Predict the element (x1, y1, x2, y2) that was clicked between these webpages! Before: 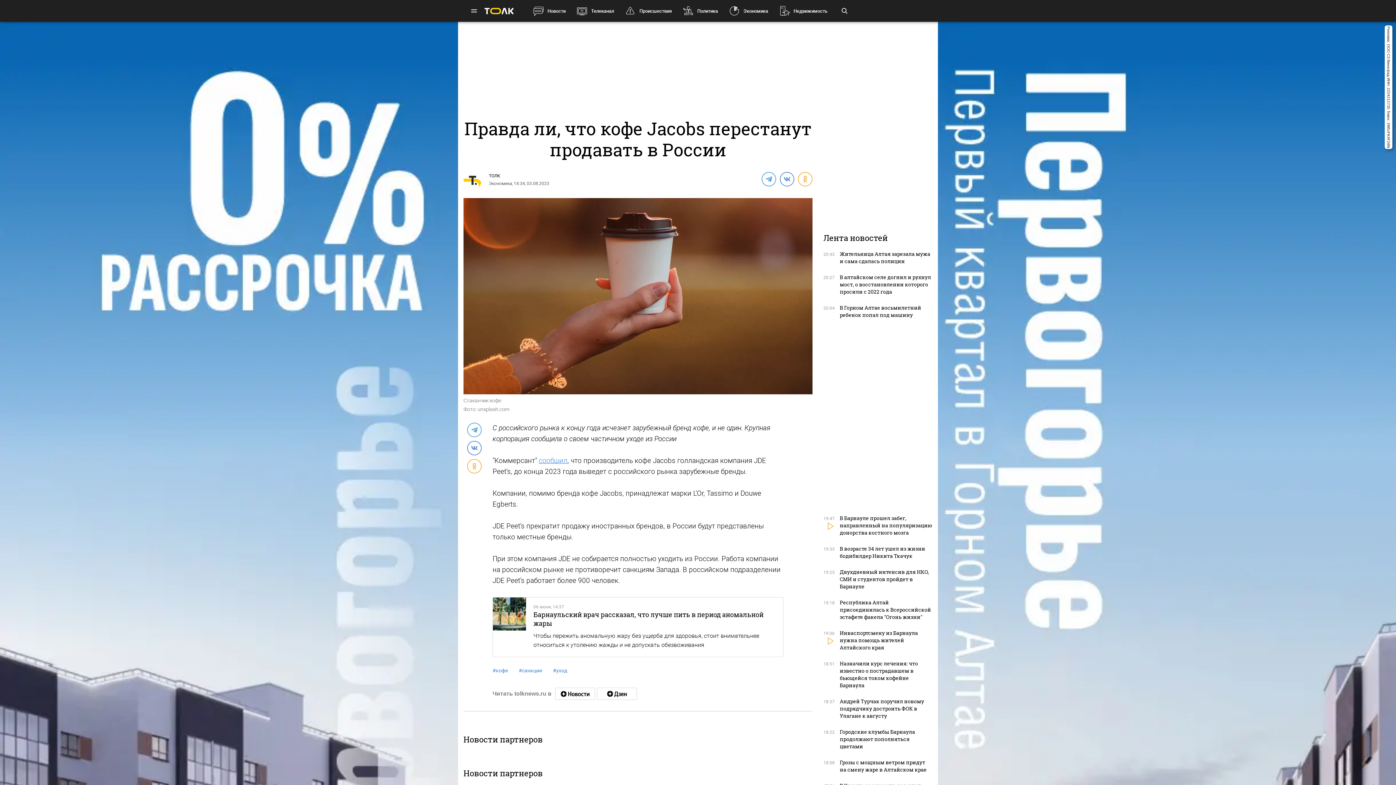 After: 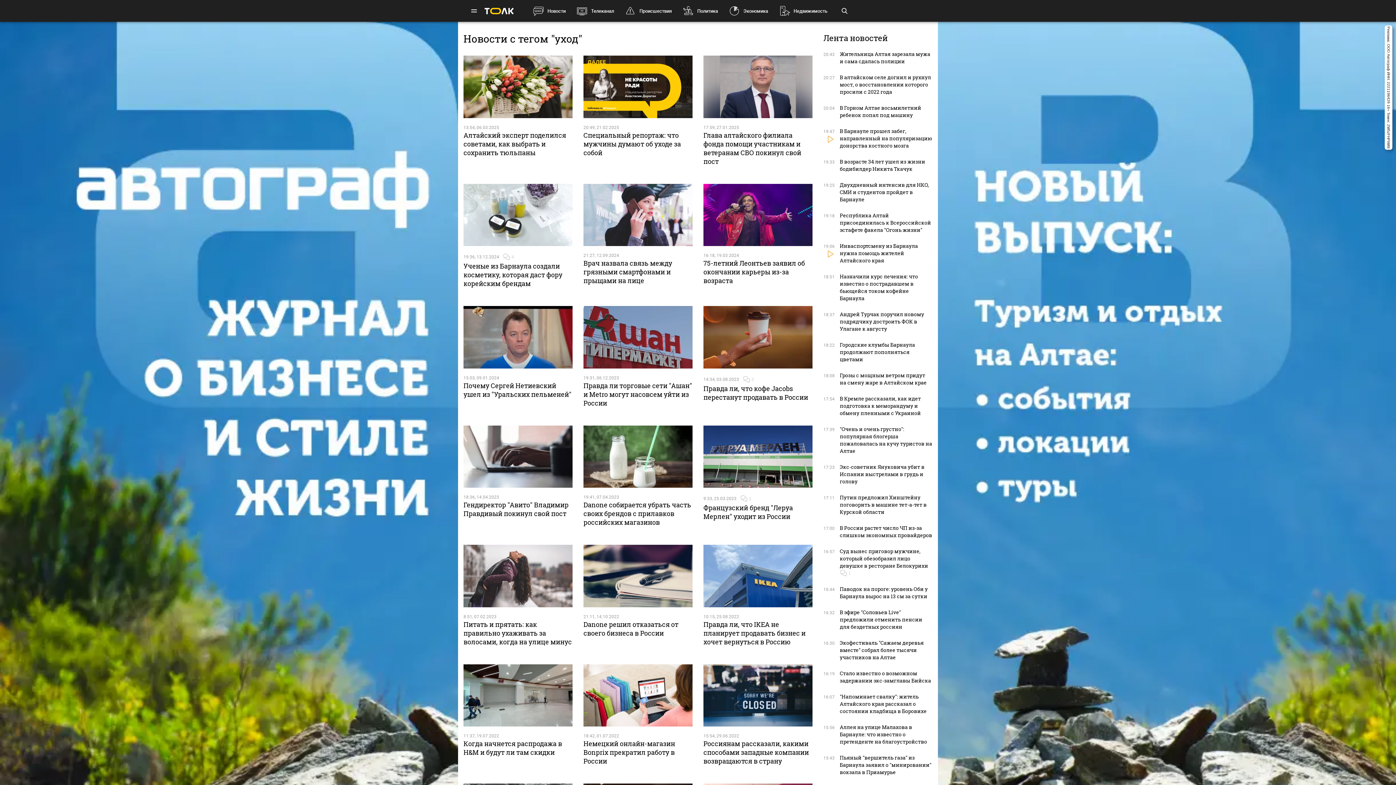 Action: label: #уход bbox: (553, 668, 567, 673)